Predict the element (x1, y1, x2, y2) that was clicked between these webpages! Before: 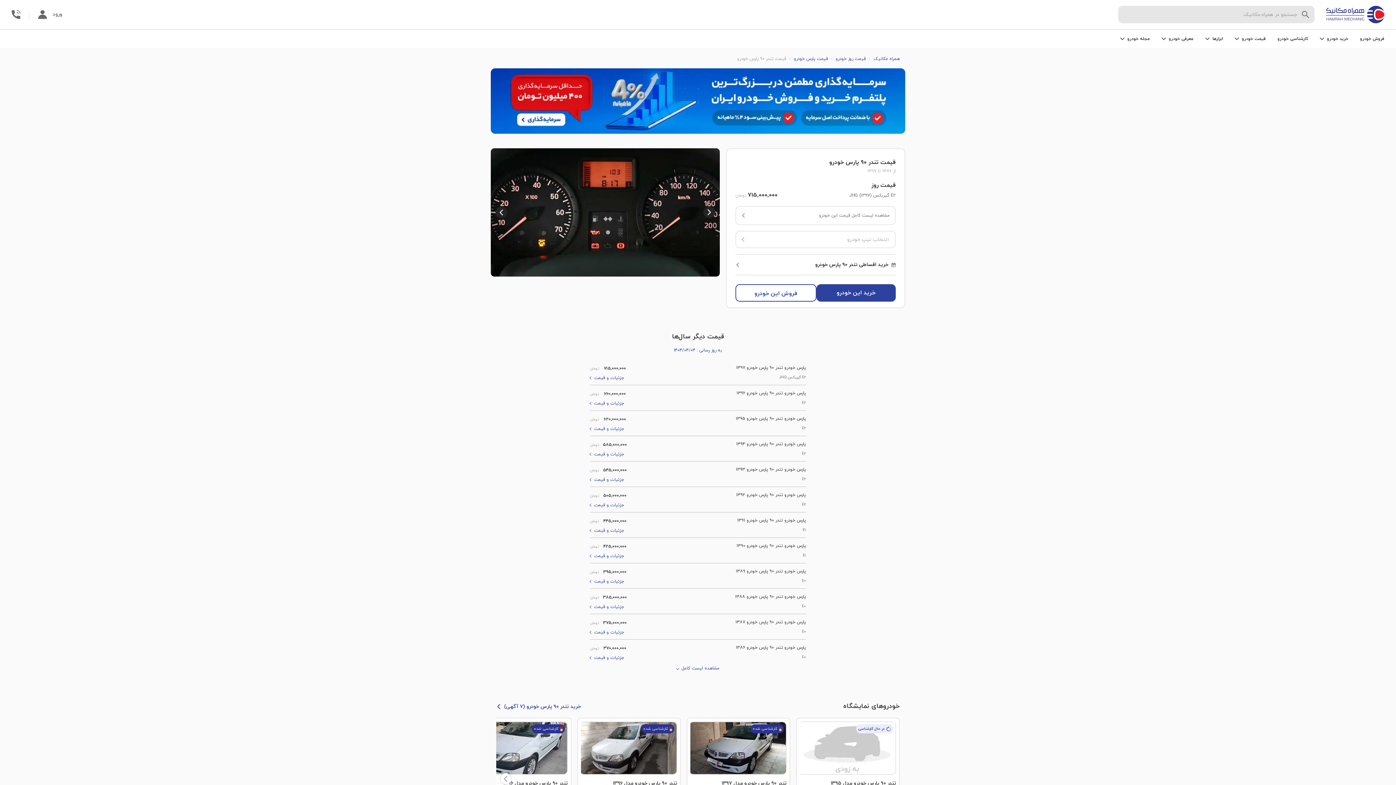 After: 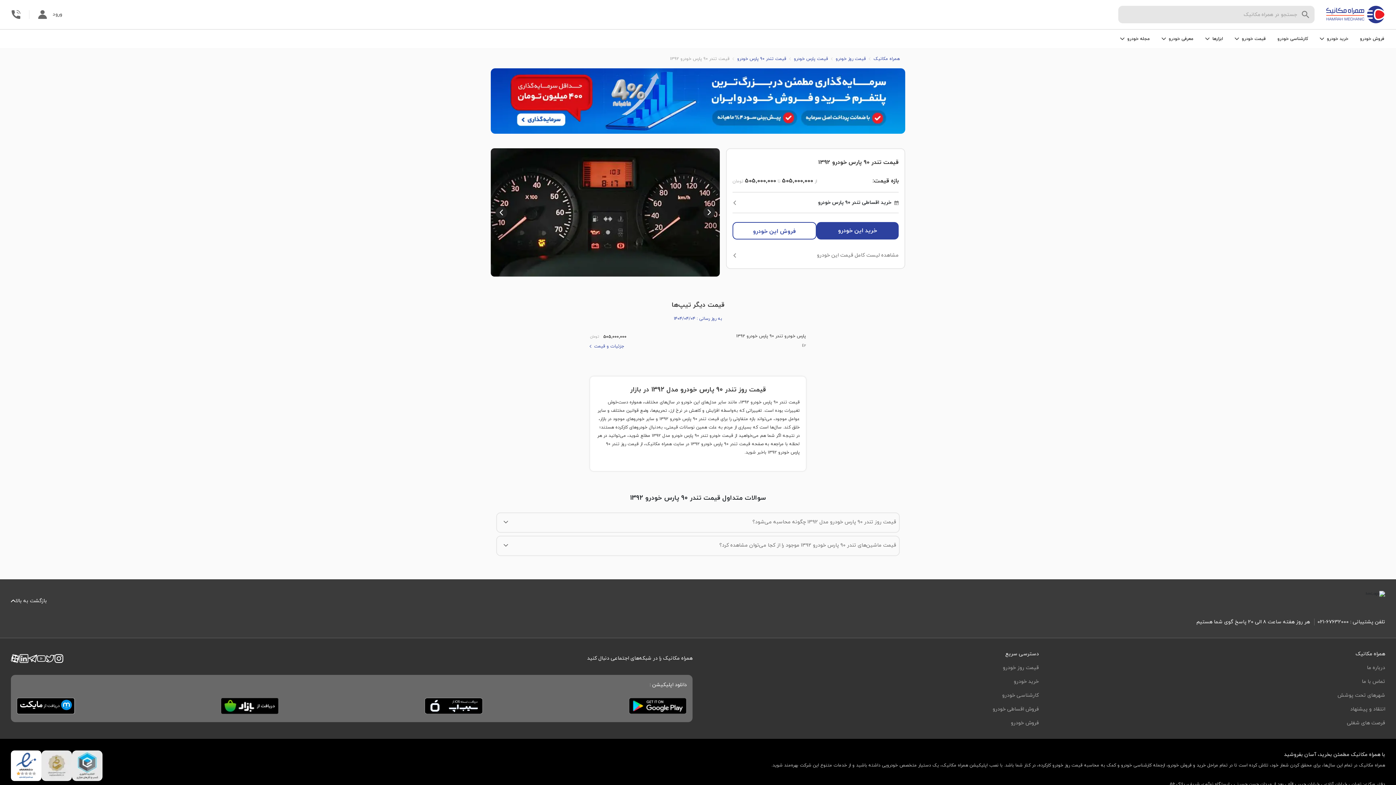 Action: label: پارس خودرو تندر 90 پارس خودرو 1392
E2 bbox: (698, 487, 806, 512)